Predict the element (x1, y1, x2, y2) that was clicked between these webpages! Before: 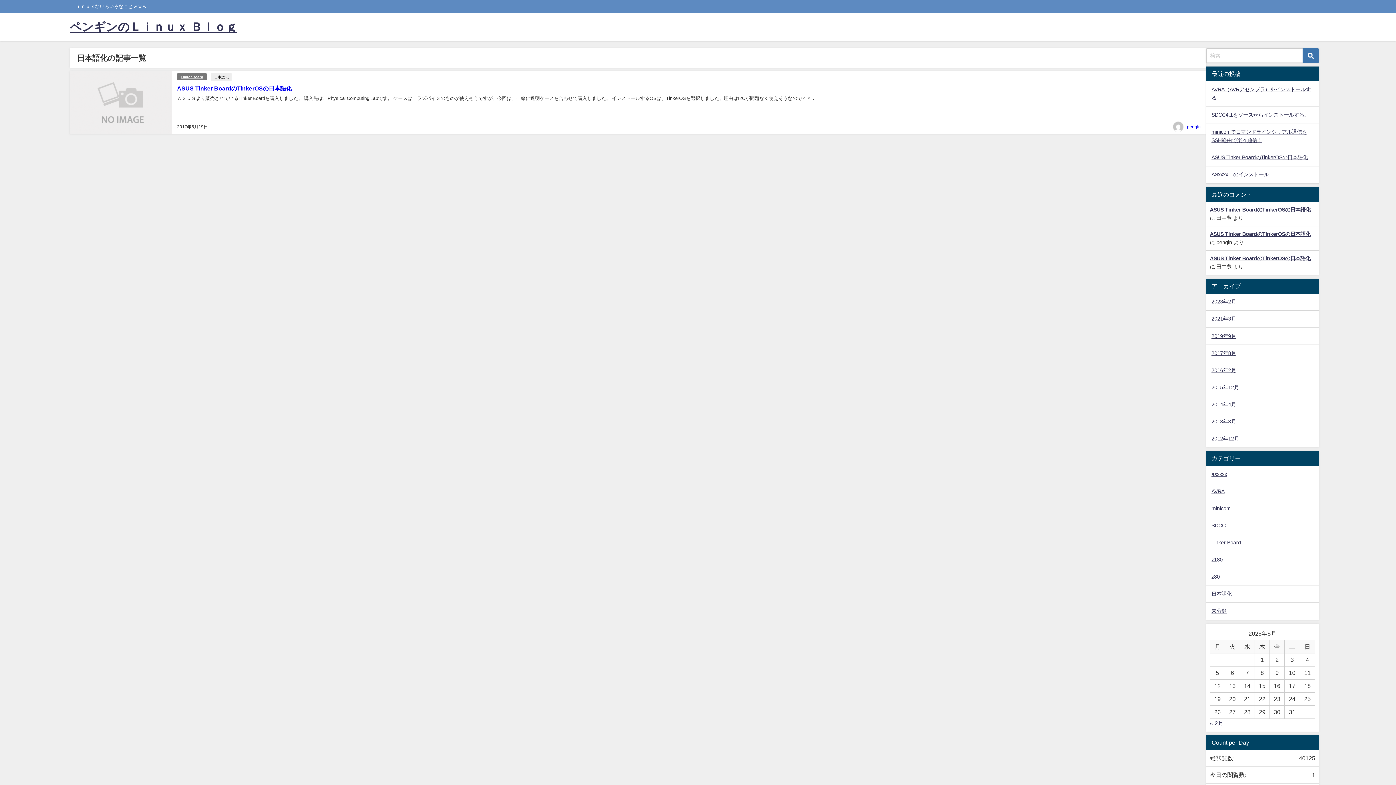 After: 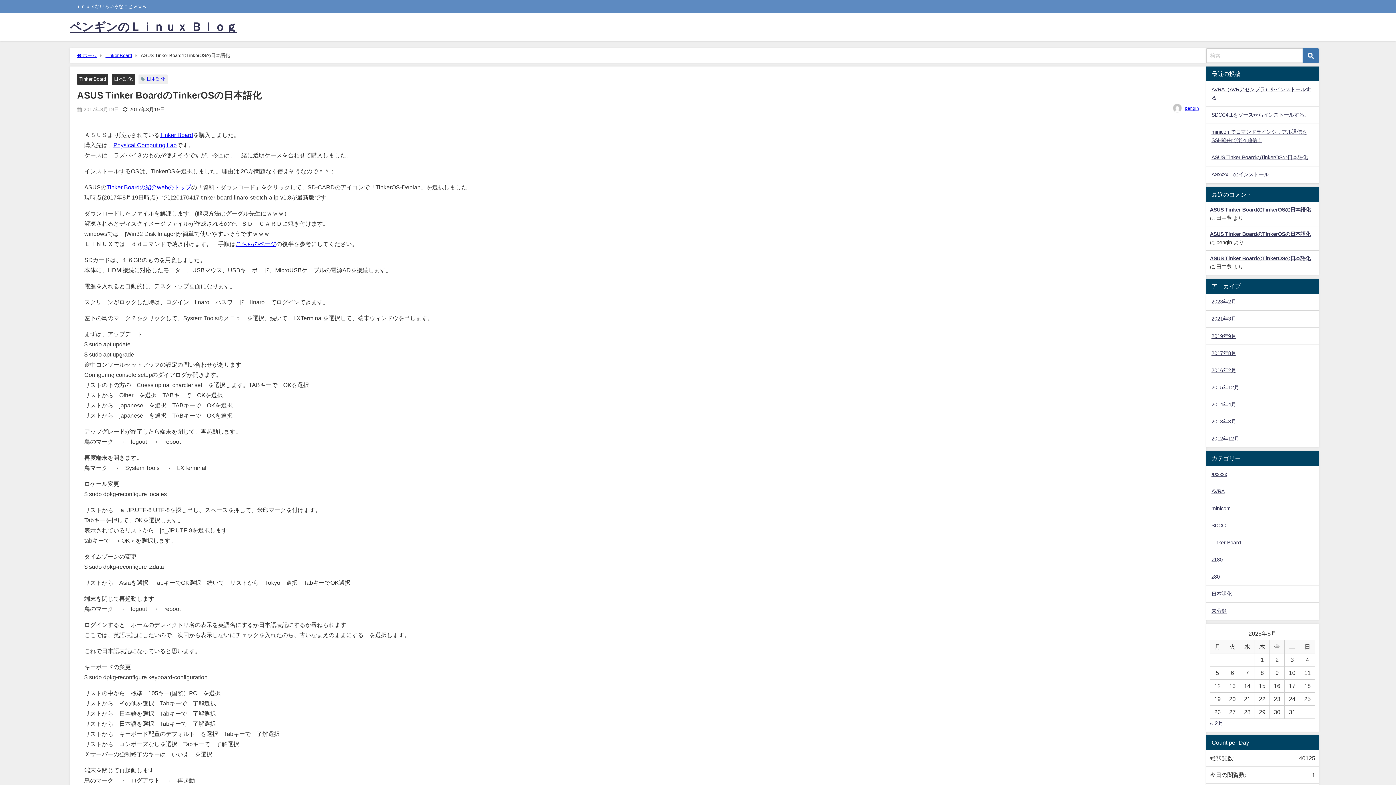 Action: label: ASUS Tinker BoardのTinkerOSの日本語化 bbox: (1210, 231, 1310, 236)